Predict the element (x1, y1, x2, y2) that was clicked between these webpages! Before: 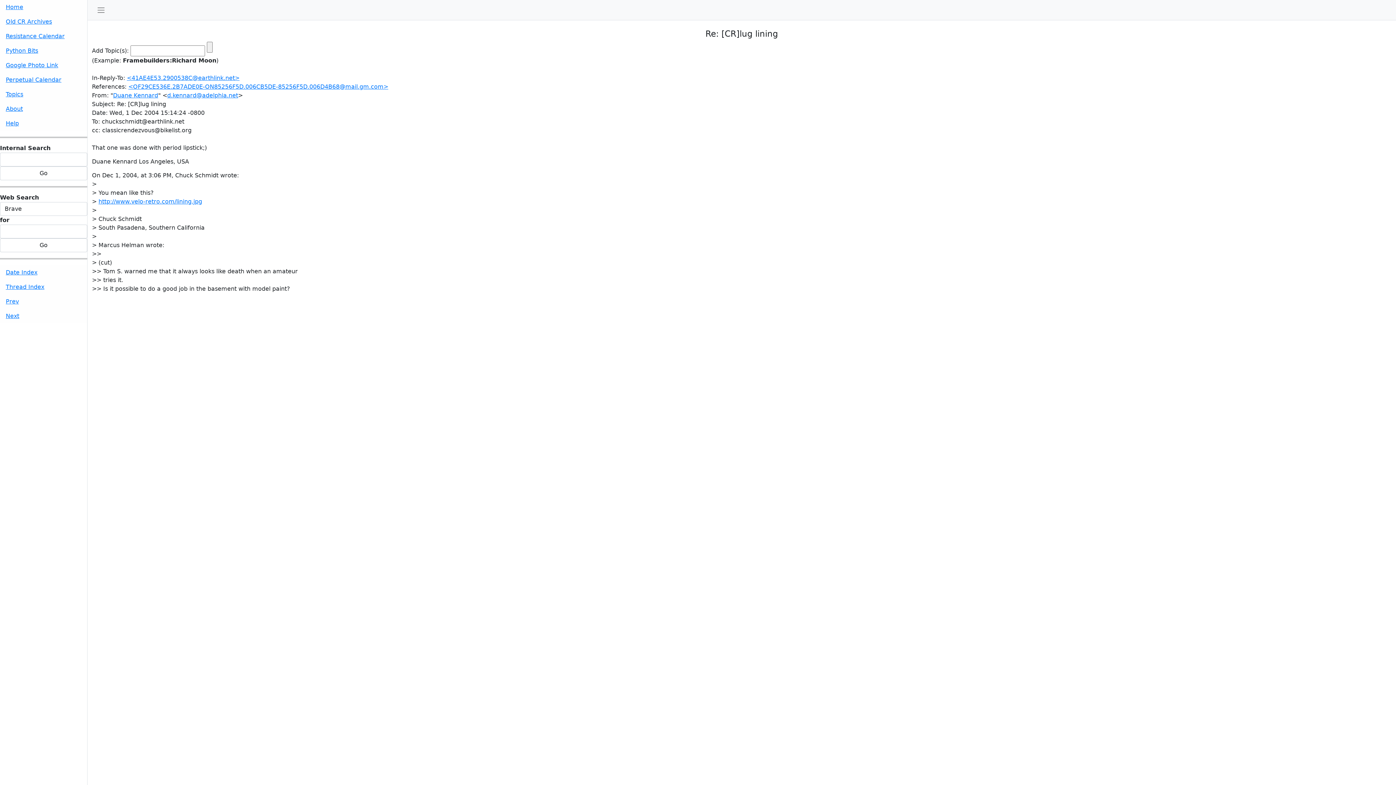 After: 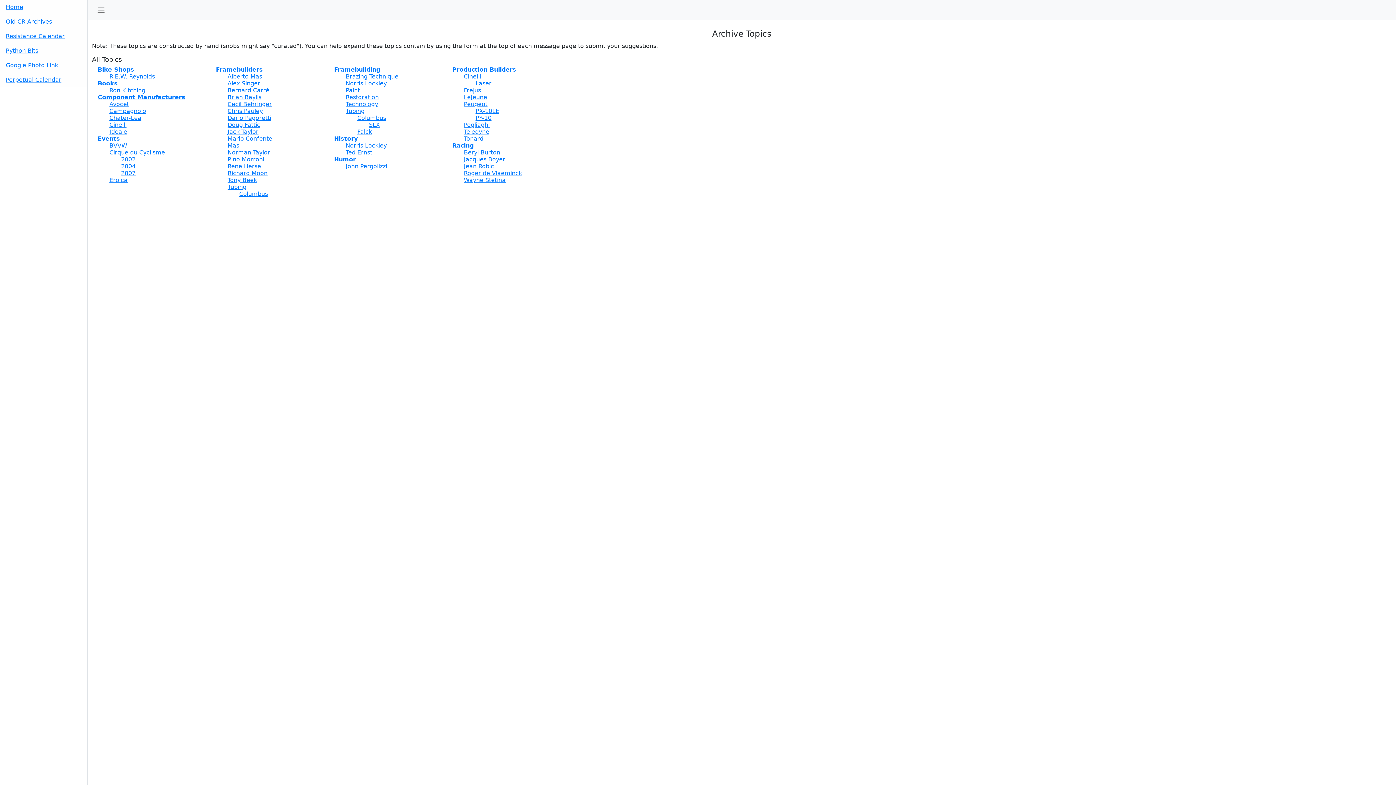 Action: bbox: (0, 87, 87, 101) label: Topics